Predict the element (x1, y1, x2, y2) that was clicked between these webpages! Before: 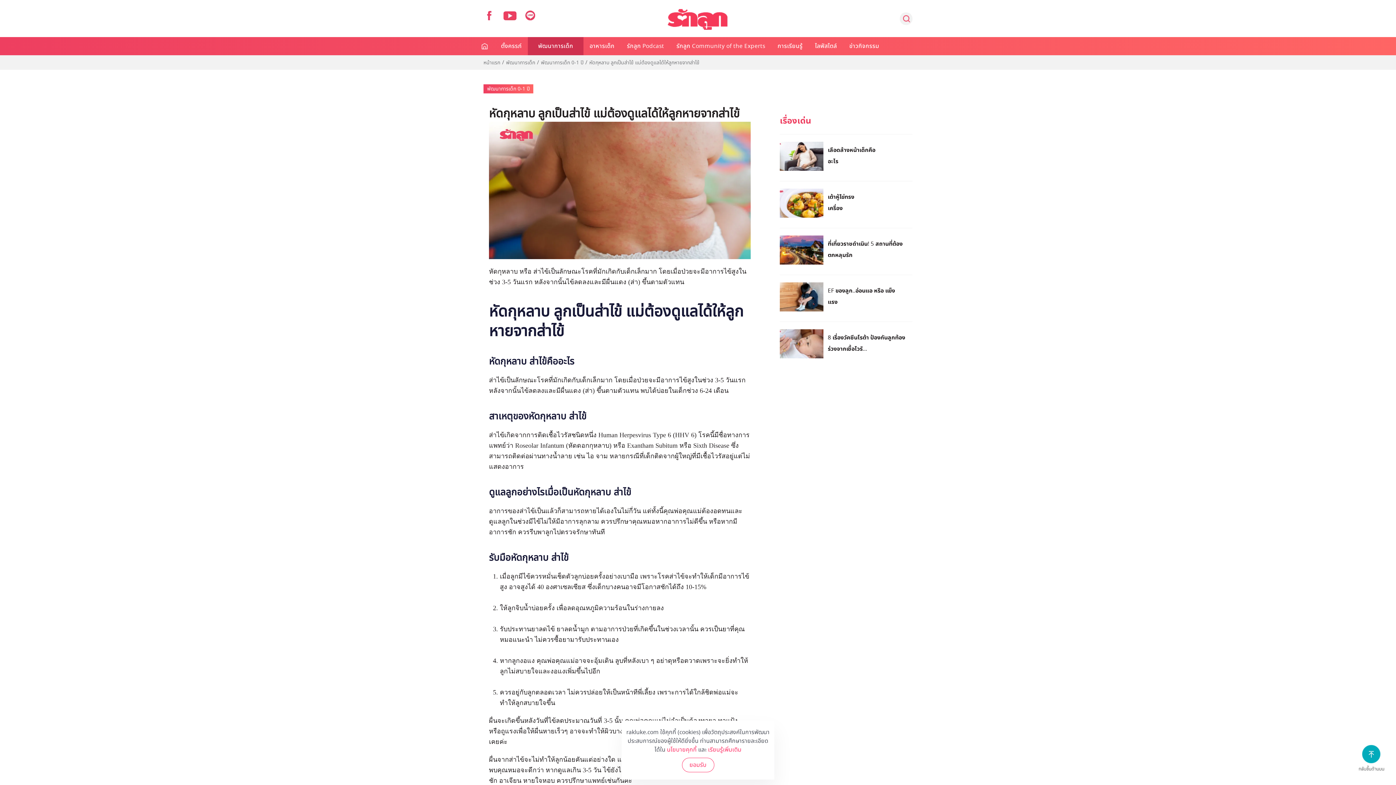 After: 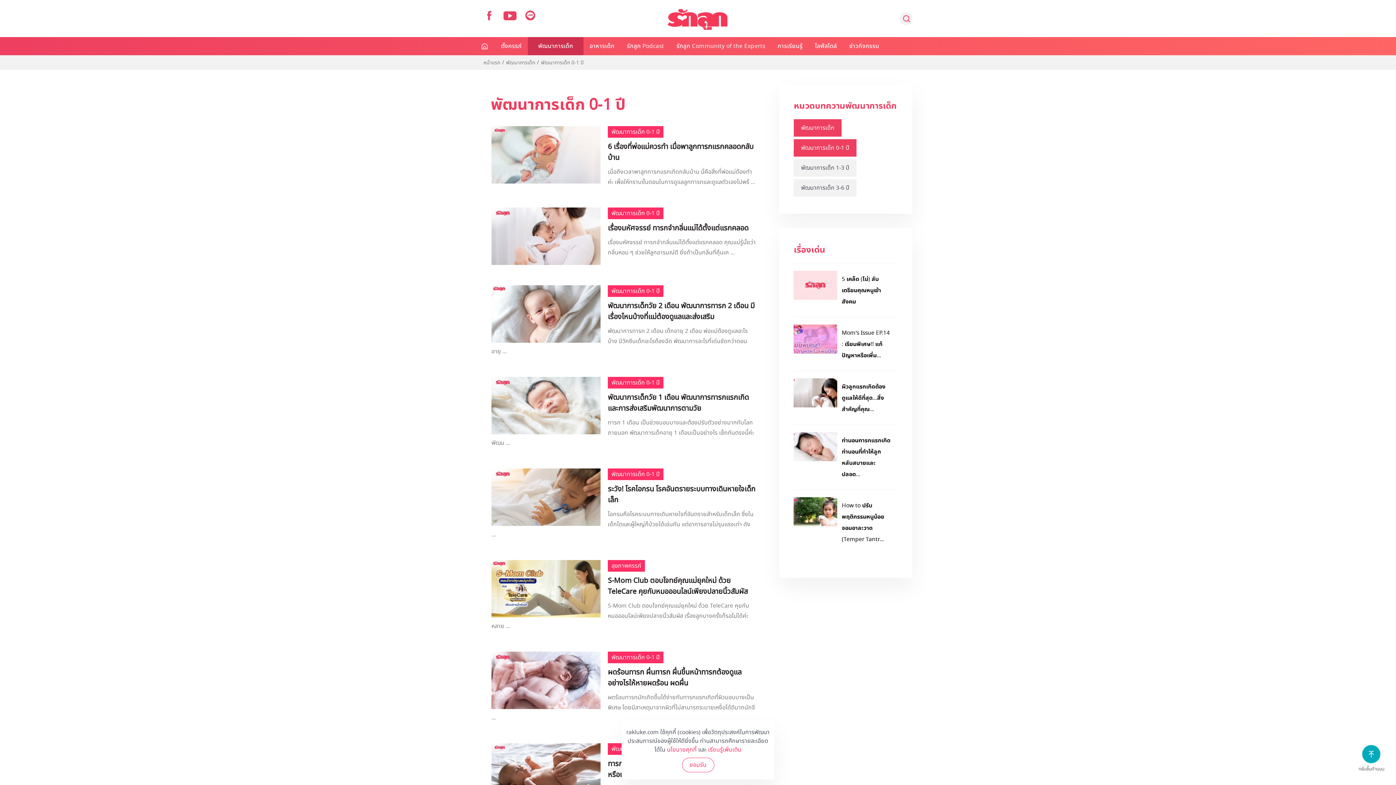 Action: label: พัฒนาการเด็ก 0-1 ปี bbox: (541, 59, 583, 66)